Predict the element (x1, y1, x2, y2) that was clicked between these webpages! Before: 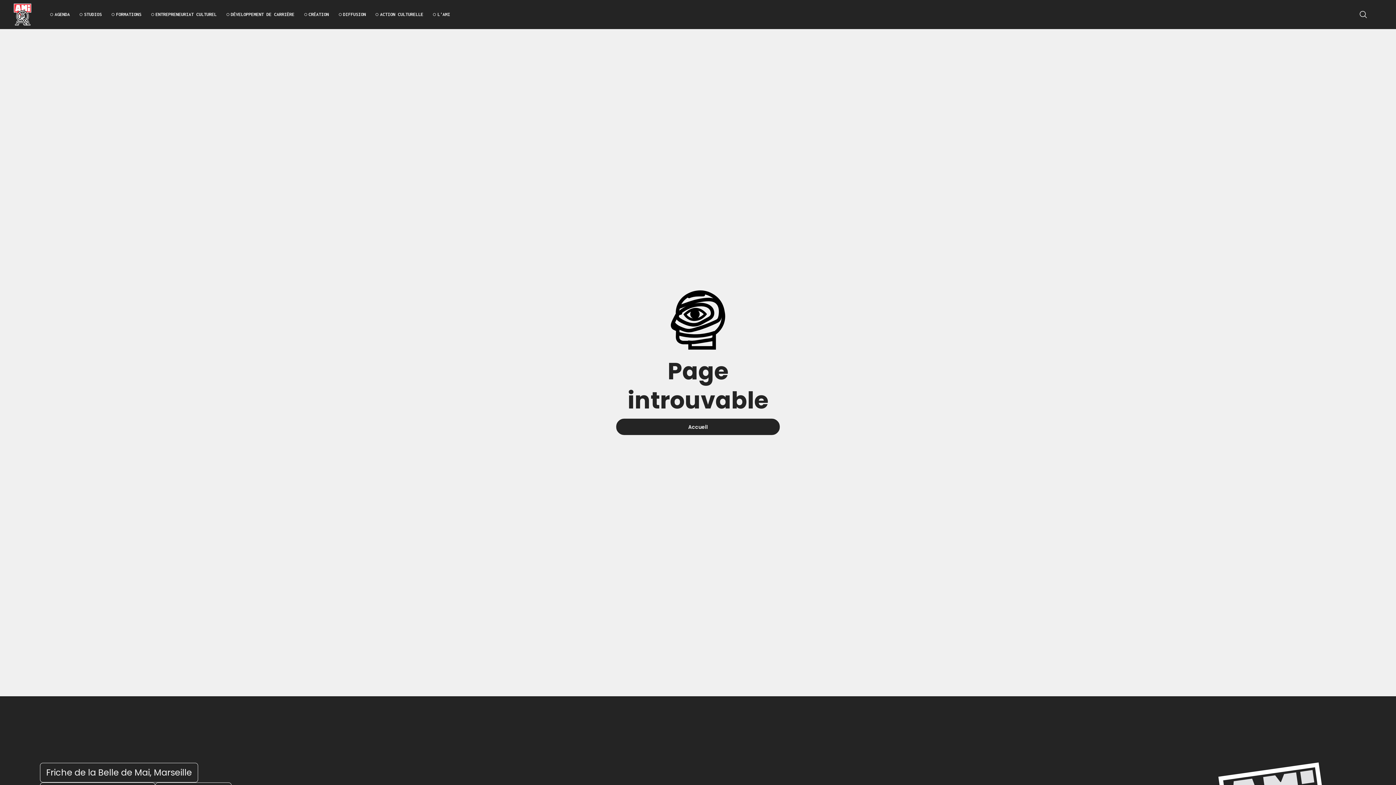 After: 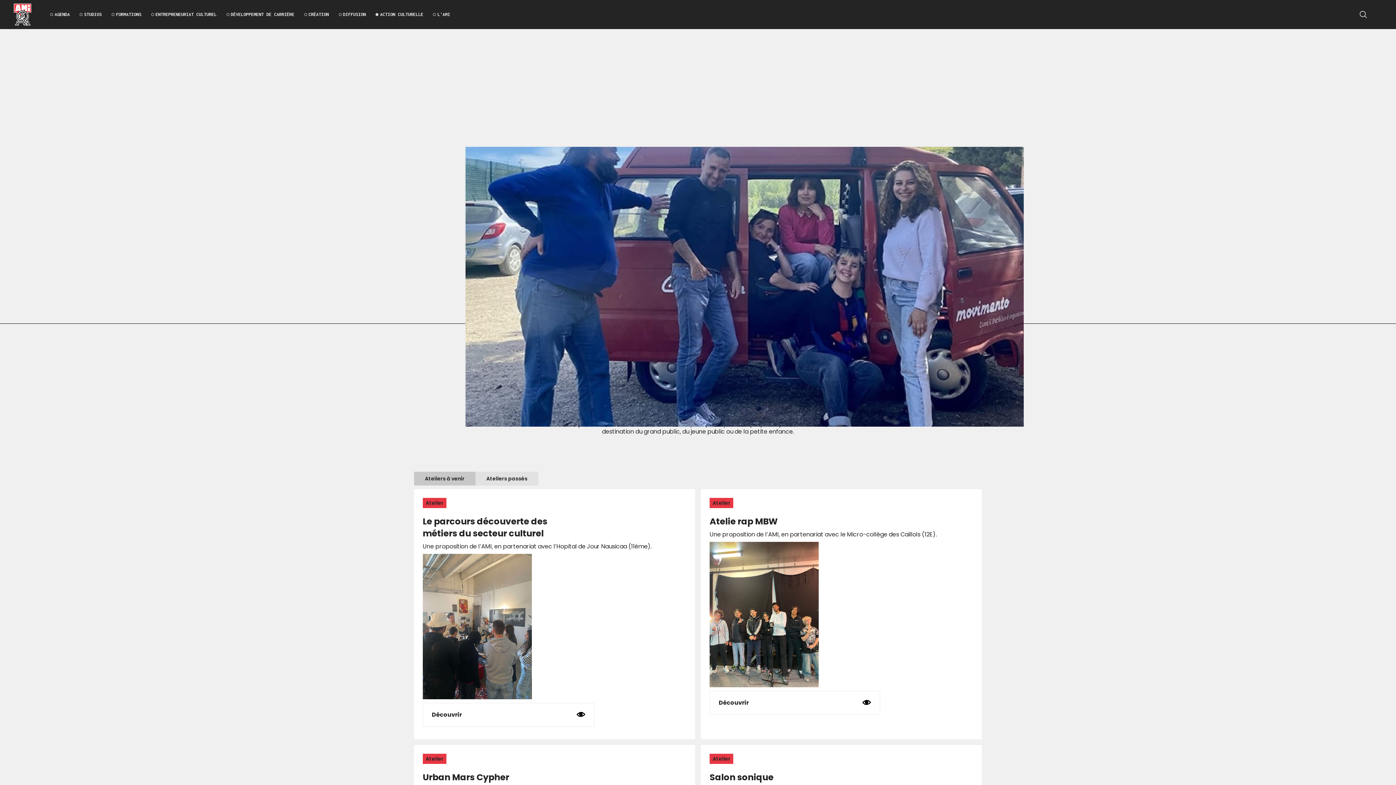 Action: label: ACTION CULTURELLE bbox: (370, 5, 428, 23)